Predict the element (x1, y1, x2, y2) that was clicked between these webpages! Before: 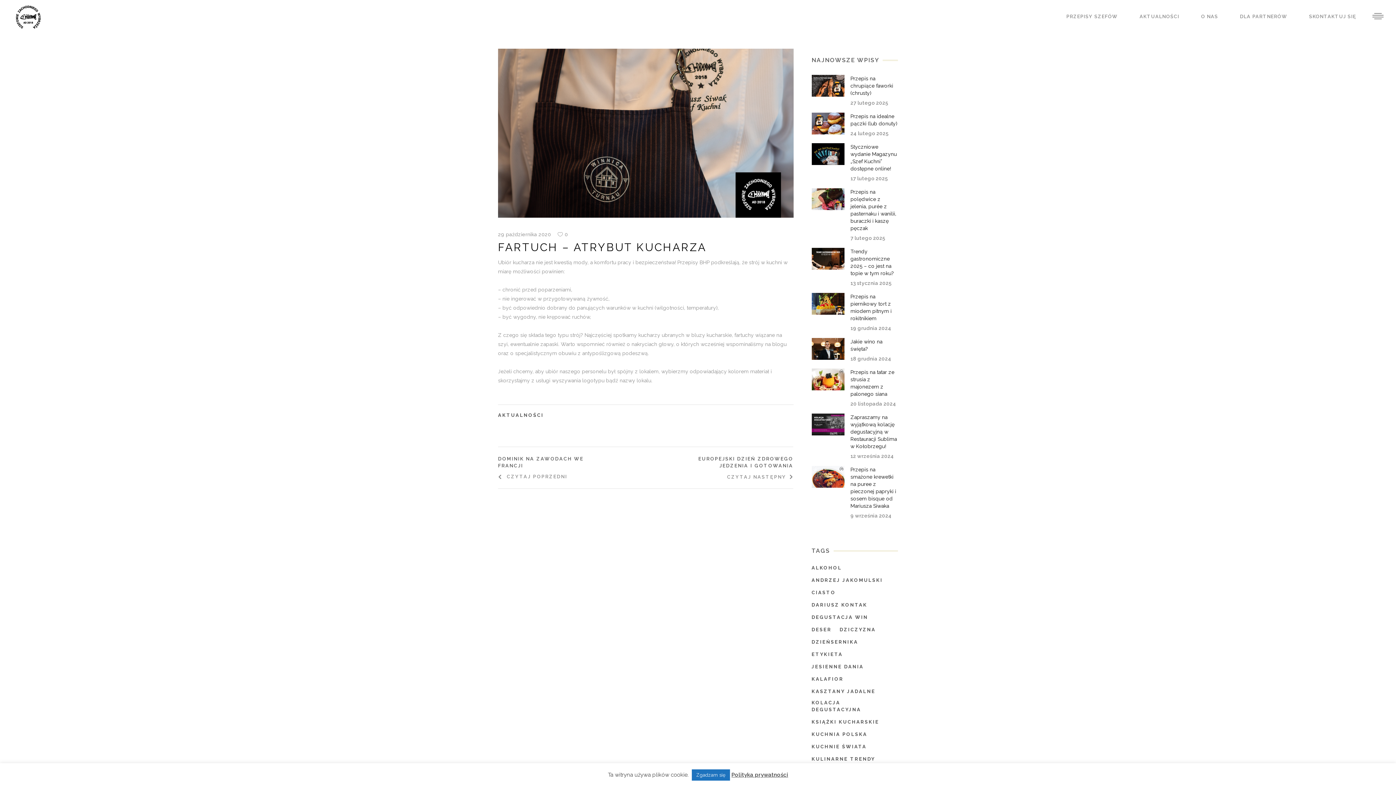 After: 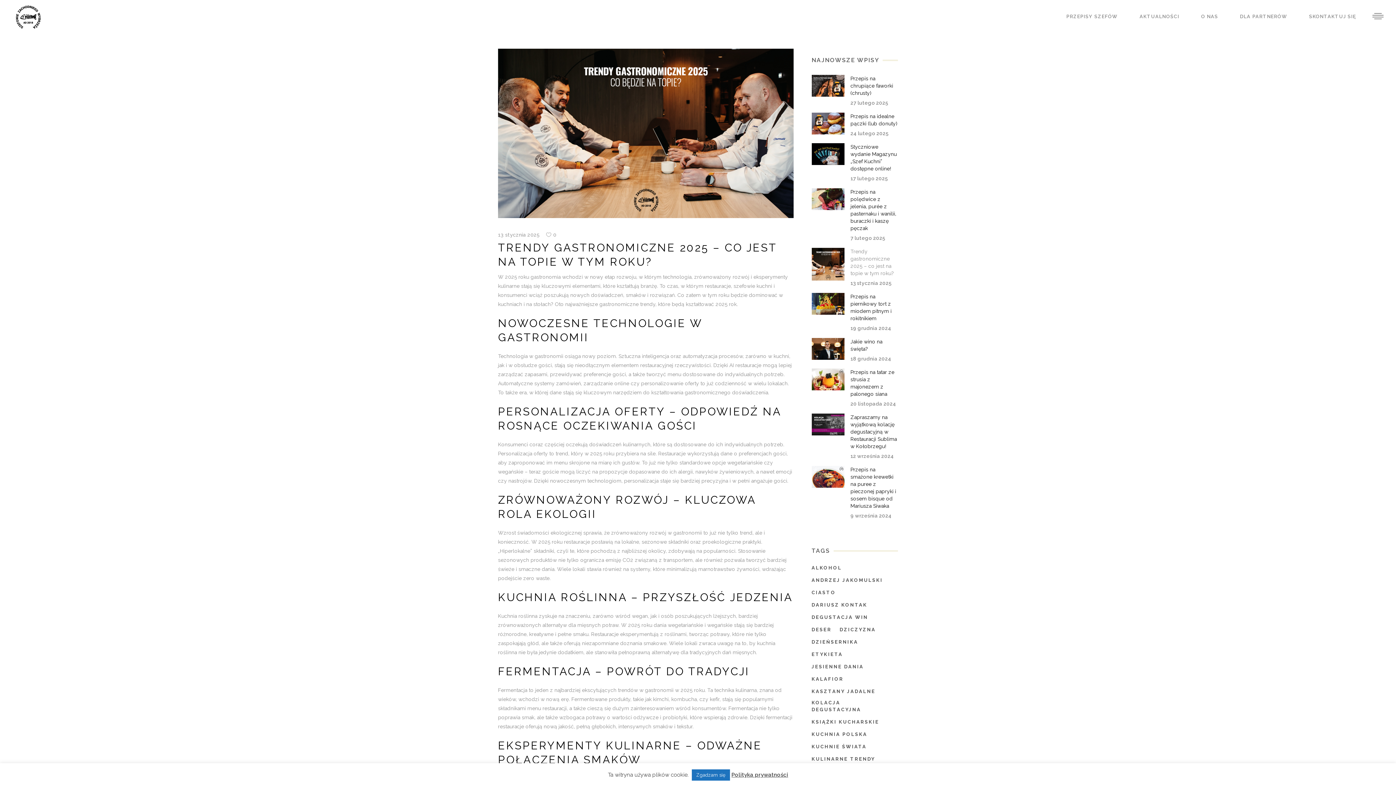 Action: bbox: (811, 248, 844, 269)